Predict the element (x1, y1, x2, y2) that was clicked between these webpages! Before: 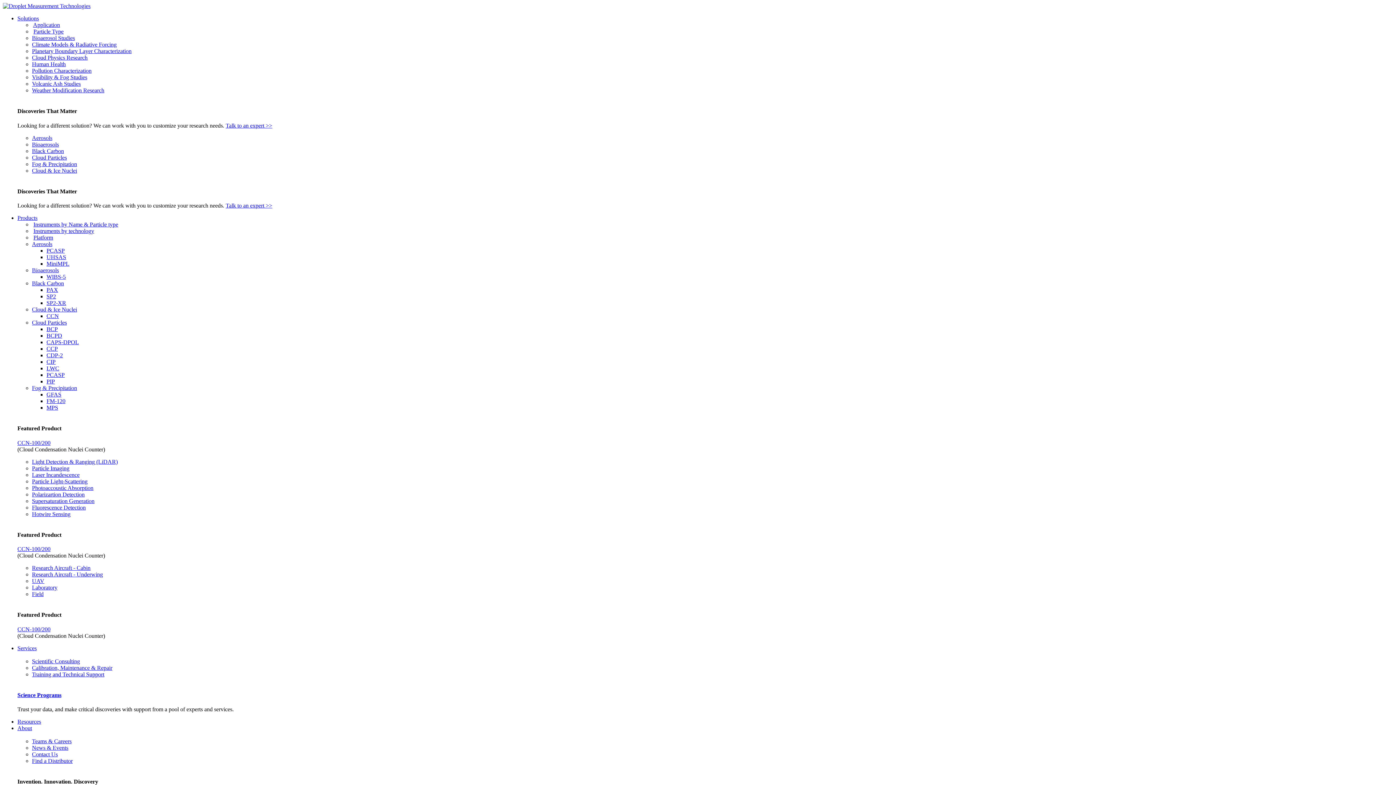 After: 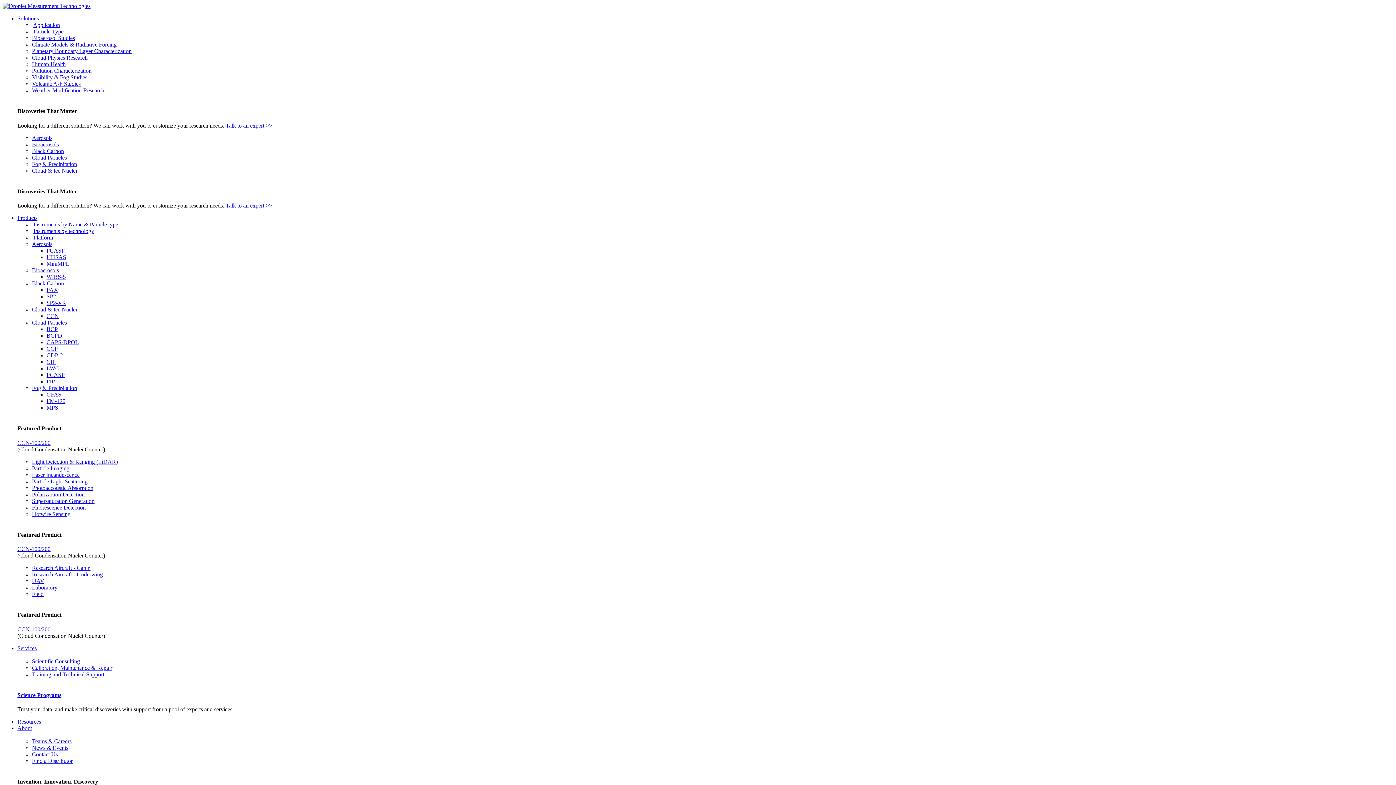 Action: label: Calibration, Maintenance & Repair bbox: (32, 664, 112, 671)